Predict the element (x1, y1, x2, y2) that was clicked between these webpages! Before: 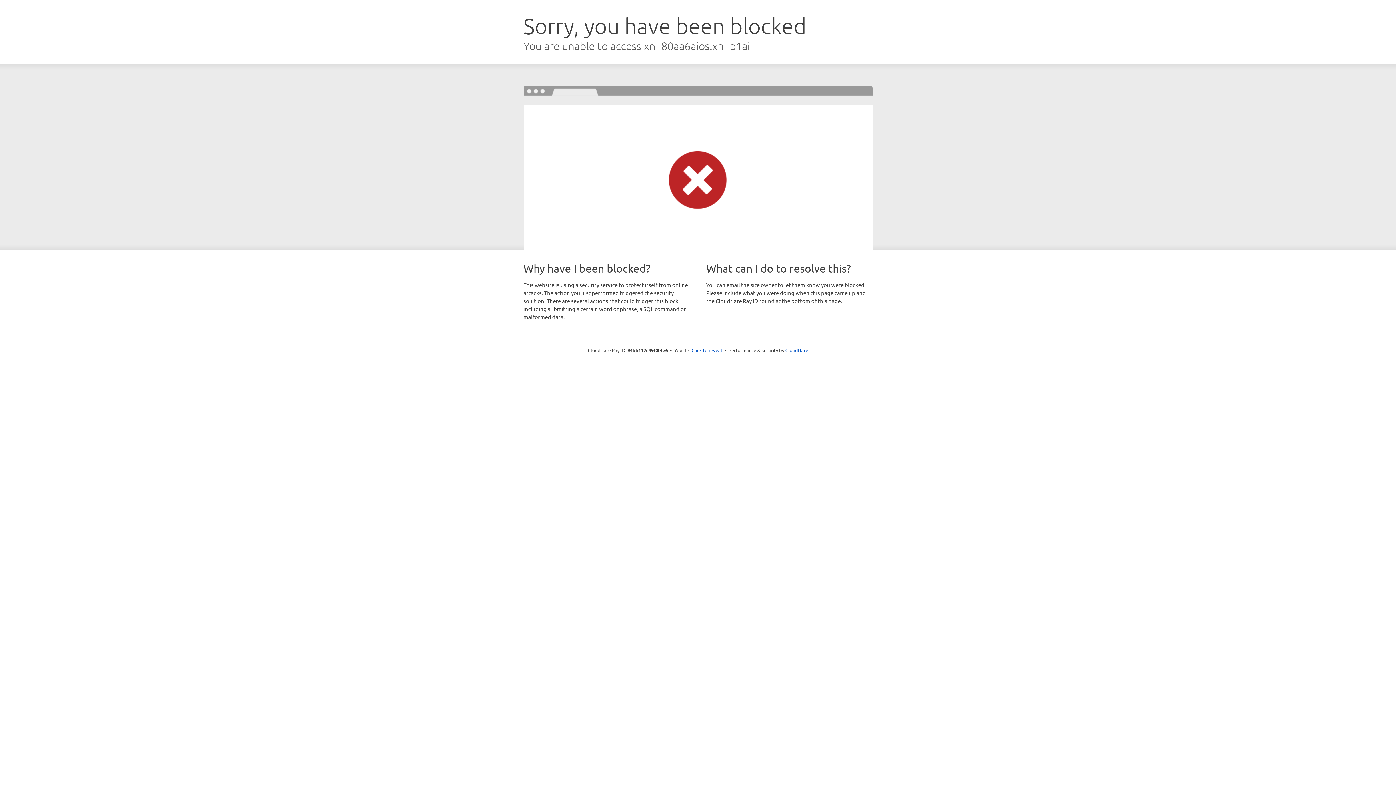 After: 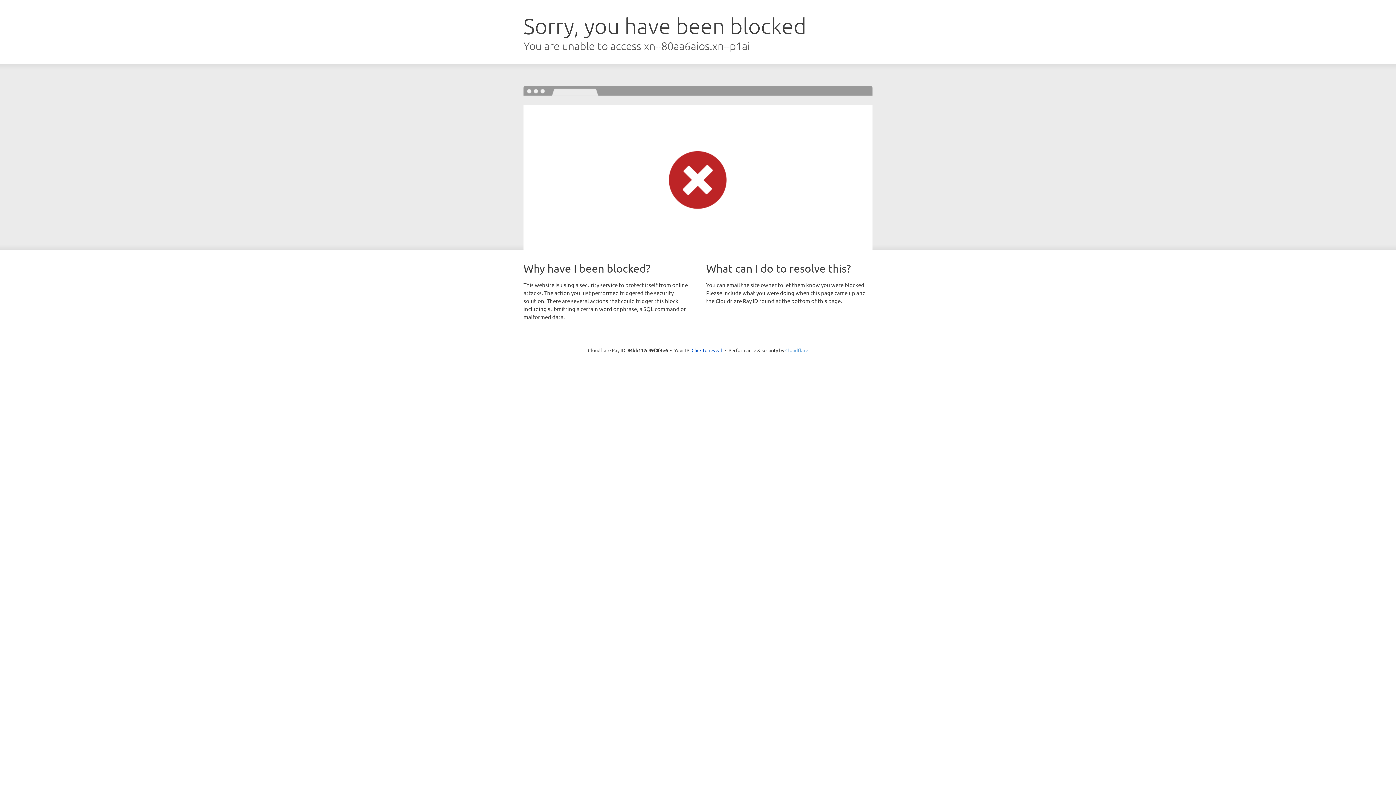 Action: bbox: (785, 347, 808, 353) label: Cloudflare